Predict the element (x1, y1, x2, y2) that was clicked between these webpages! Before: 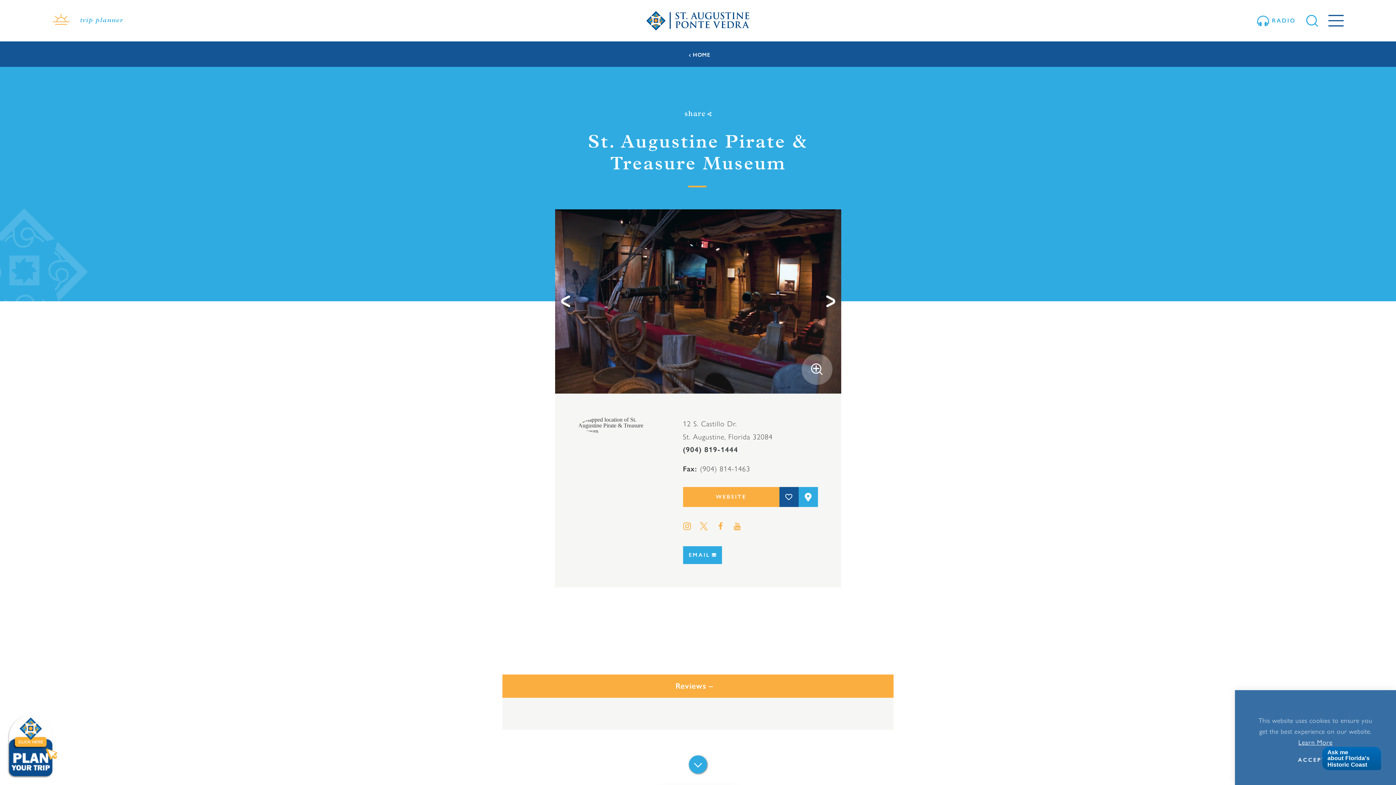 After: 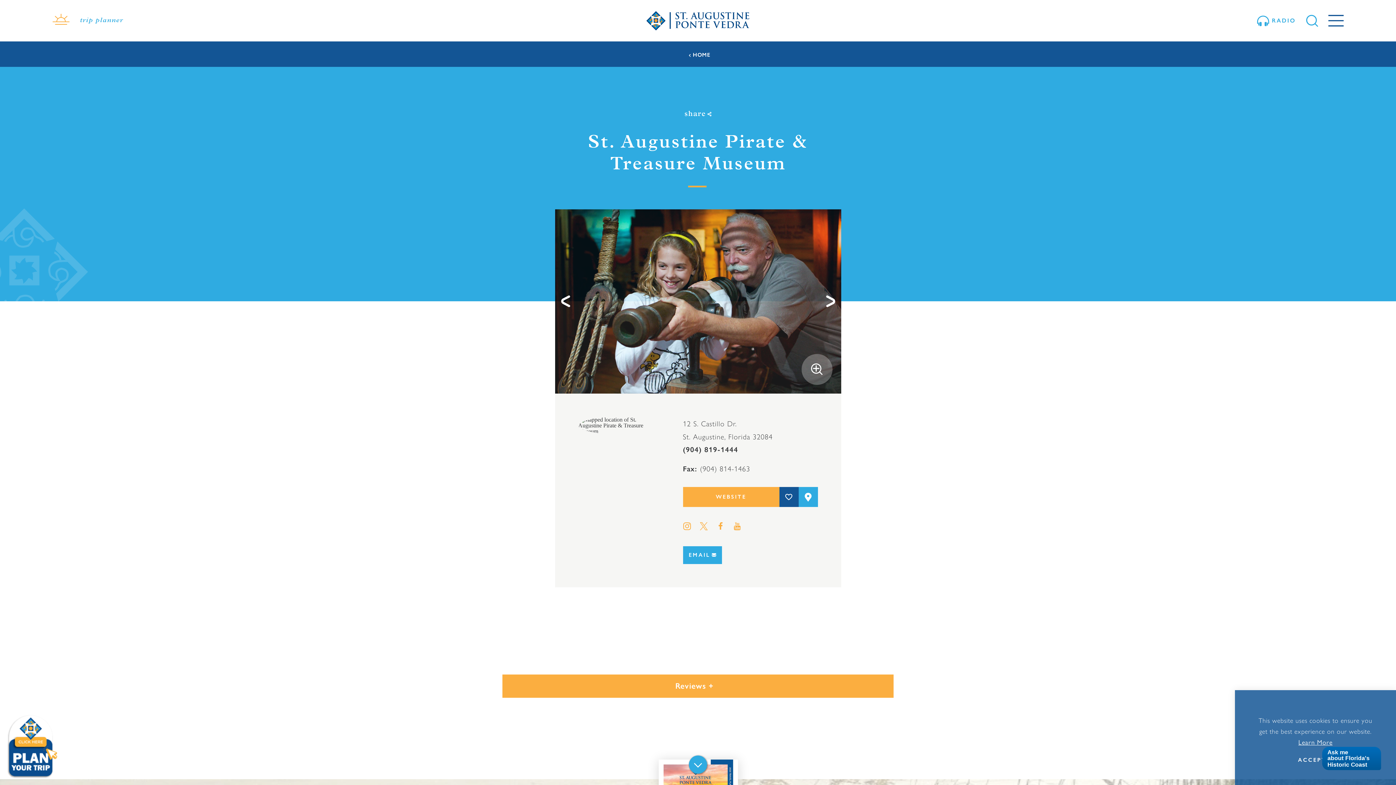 Action: label: Reviews bbox: (502, 675, 893, 698)